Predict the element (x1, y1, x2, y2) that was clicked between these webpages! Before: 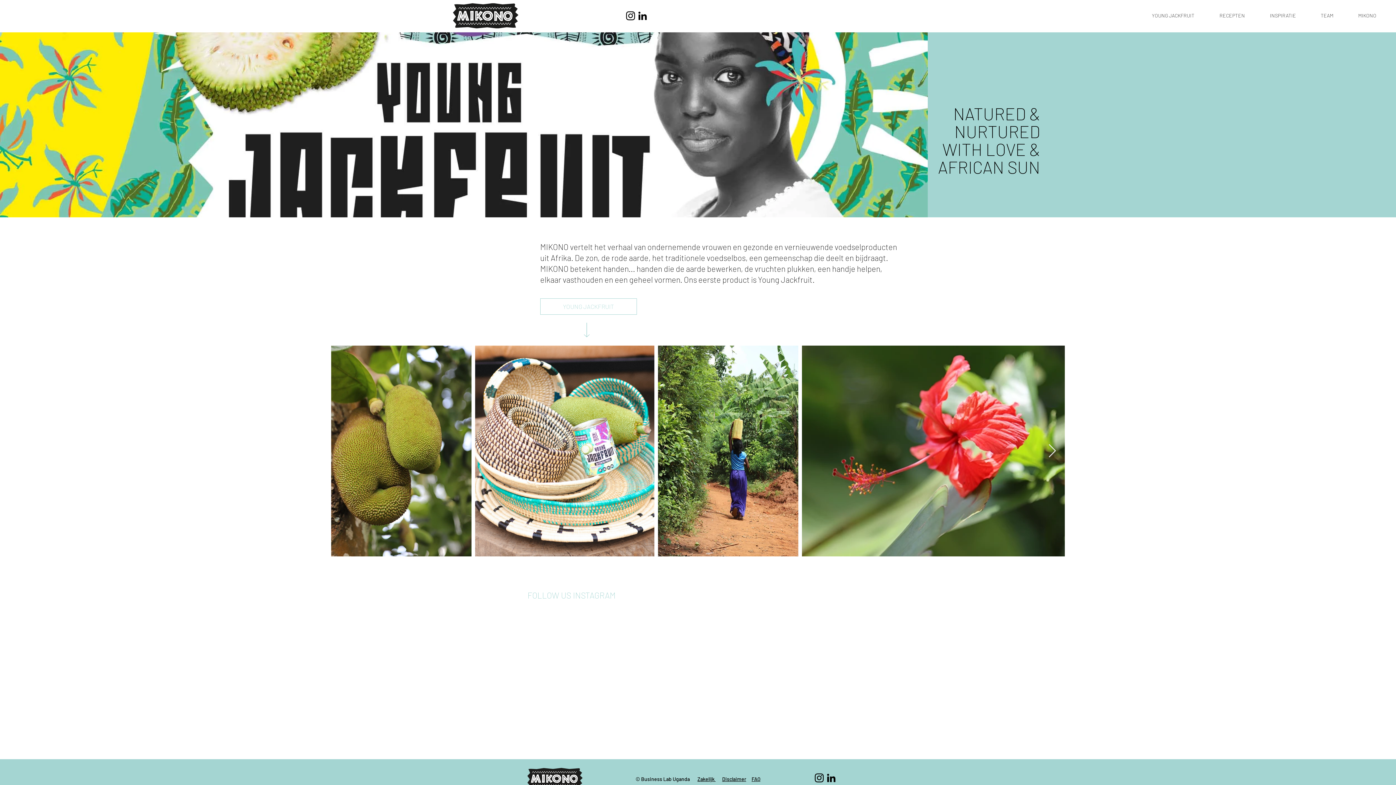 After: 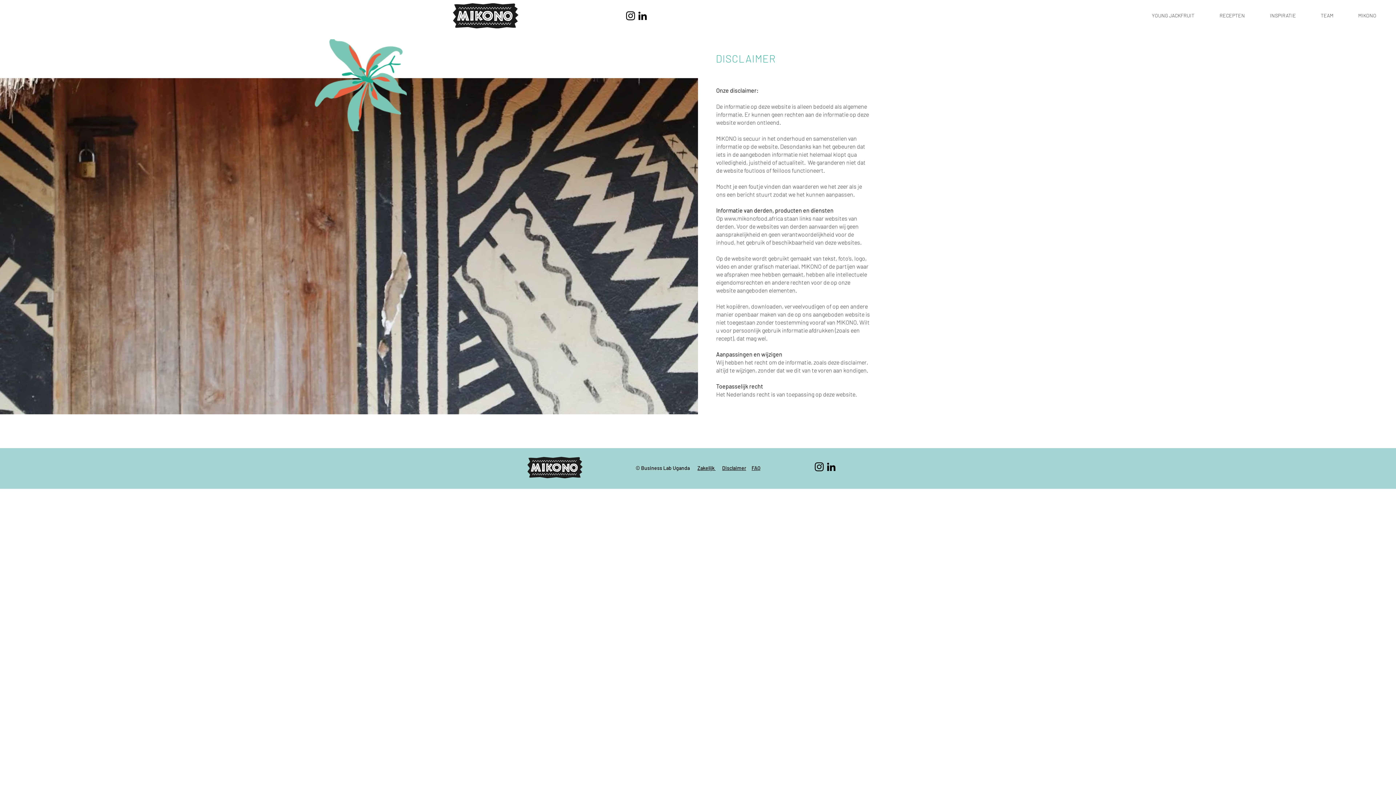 Action: label: Disclaimer bbox: (722, 776, 746, 782)